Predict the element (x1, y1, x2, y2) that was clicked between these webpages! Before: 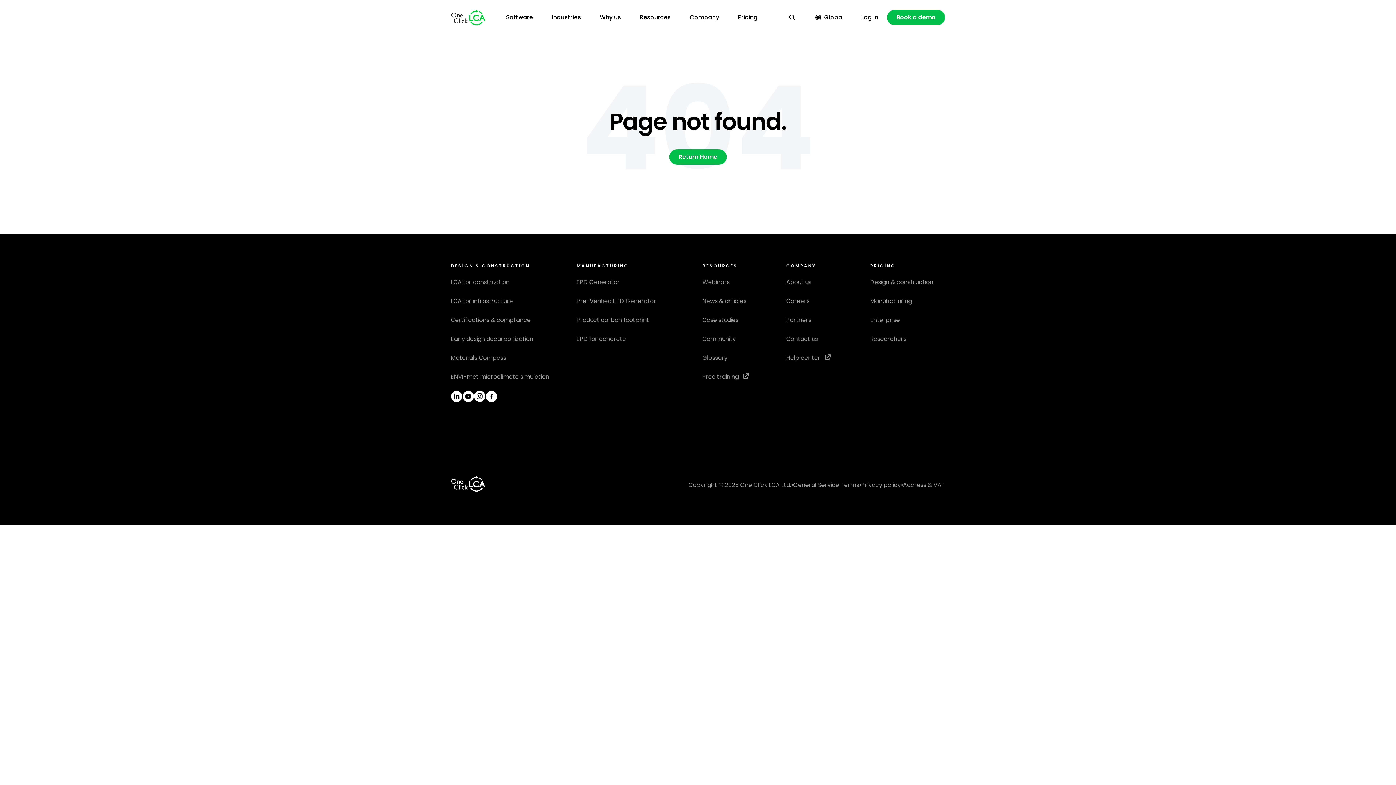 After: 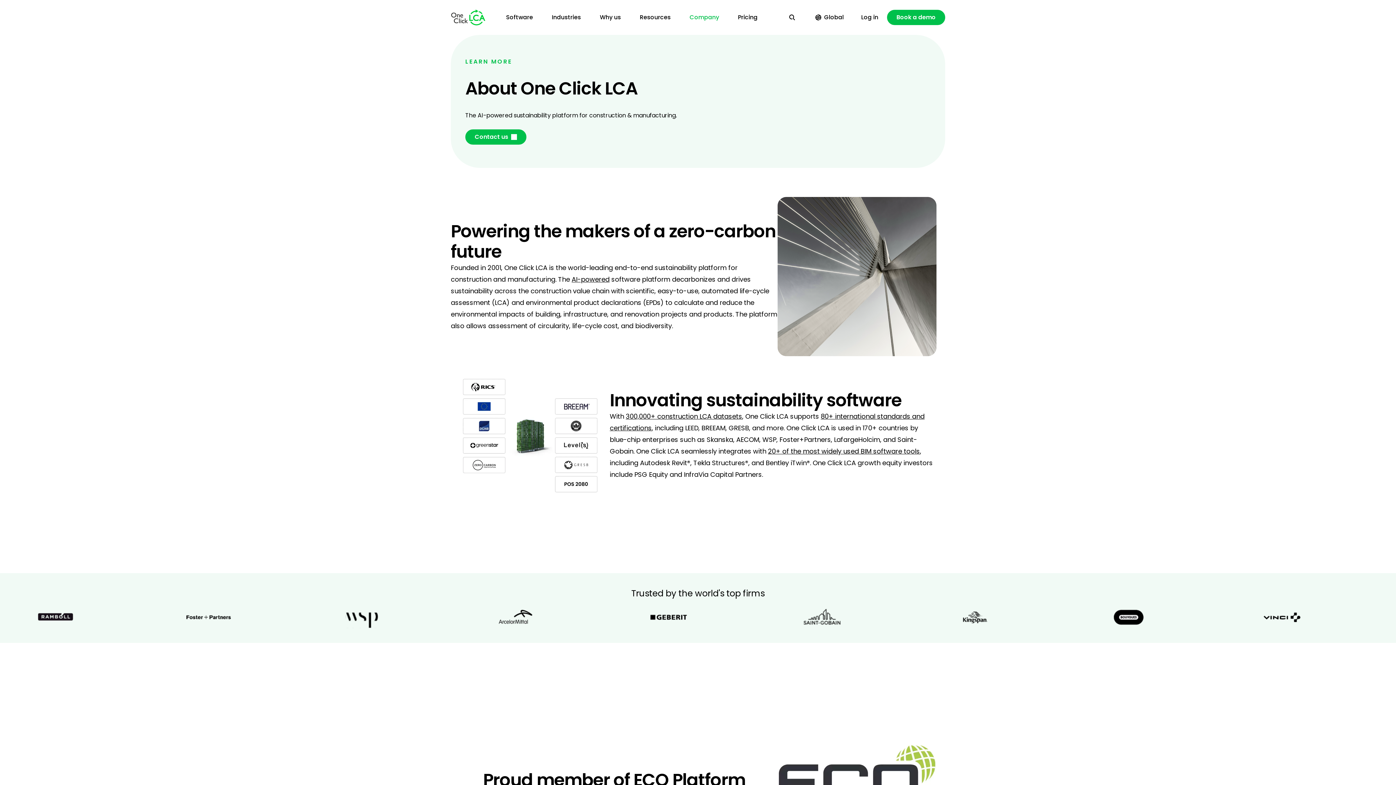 Action: bbox: (786, 277, 861, 287) label: About us